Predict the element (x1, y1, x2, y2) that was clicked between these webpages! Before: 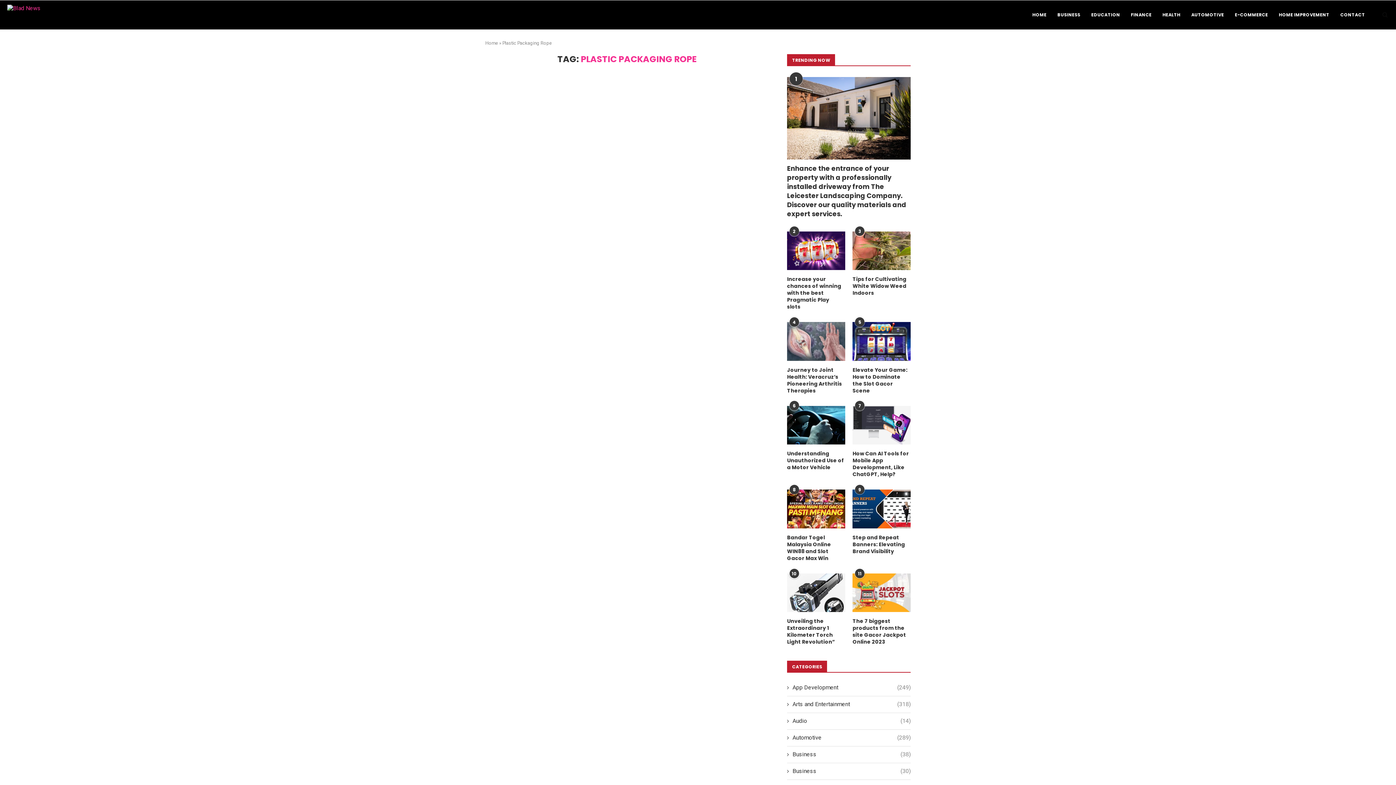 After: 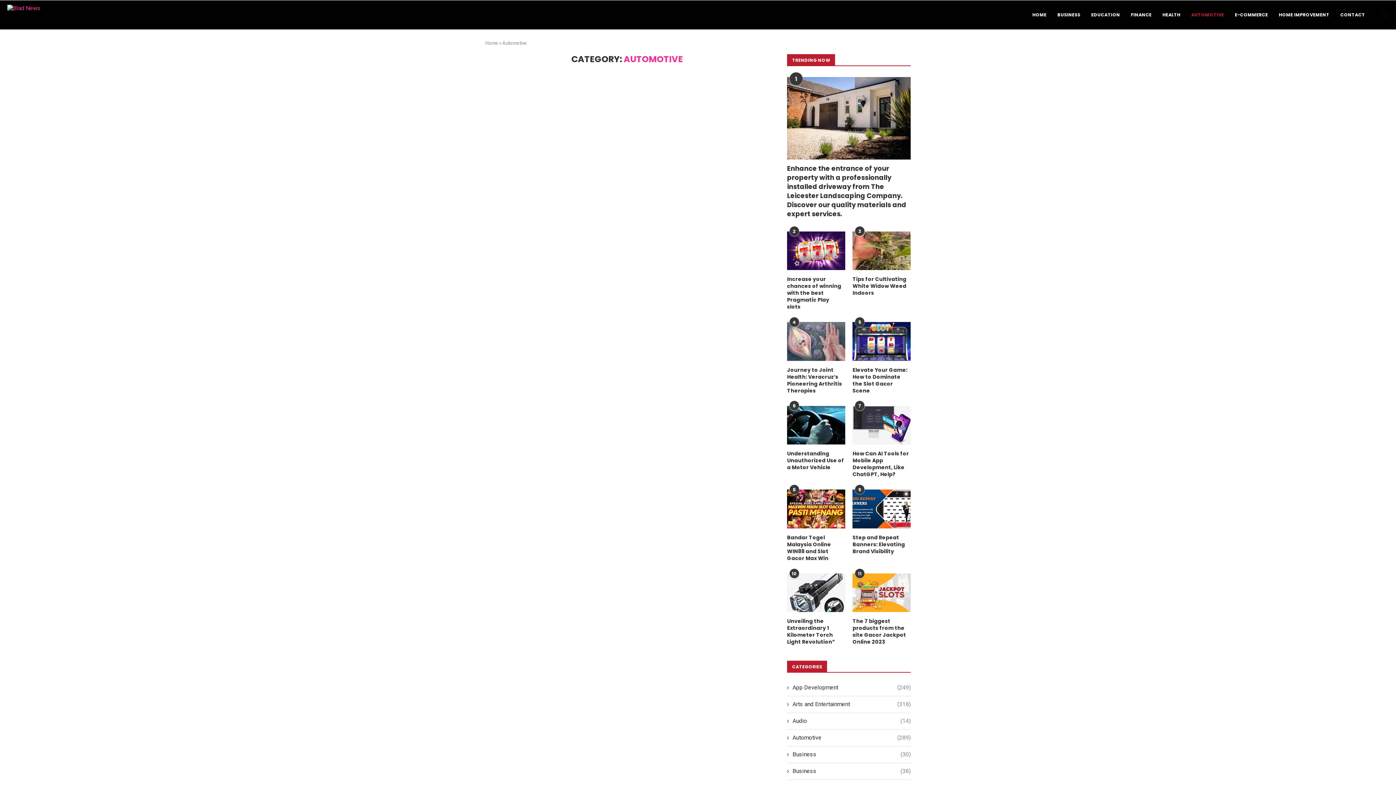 Action: label: Automotive
(289) bbox: (787, 734, 910, 742)